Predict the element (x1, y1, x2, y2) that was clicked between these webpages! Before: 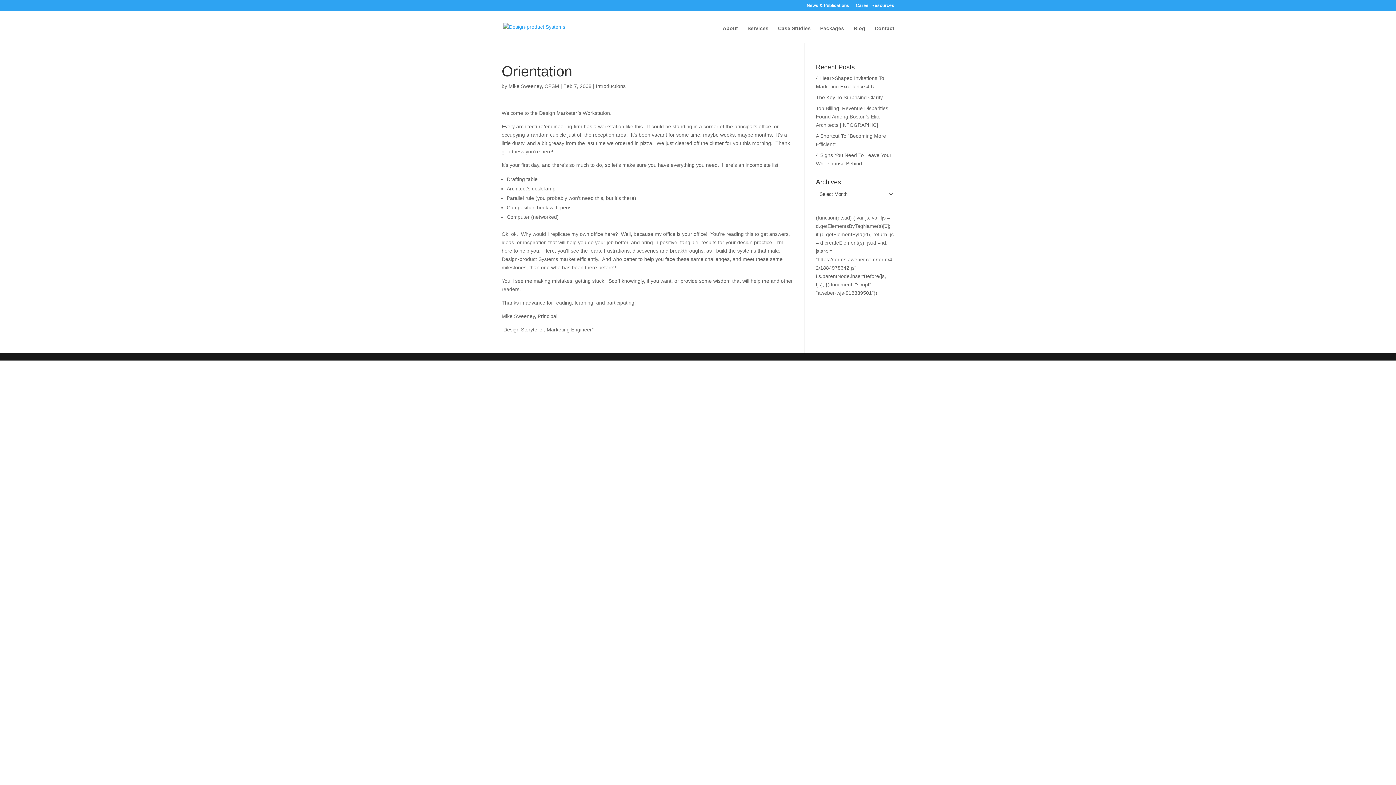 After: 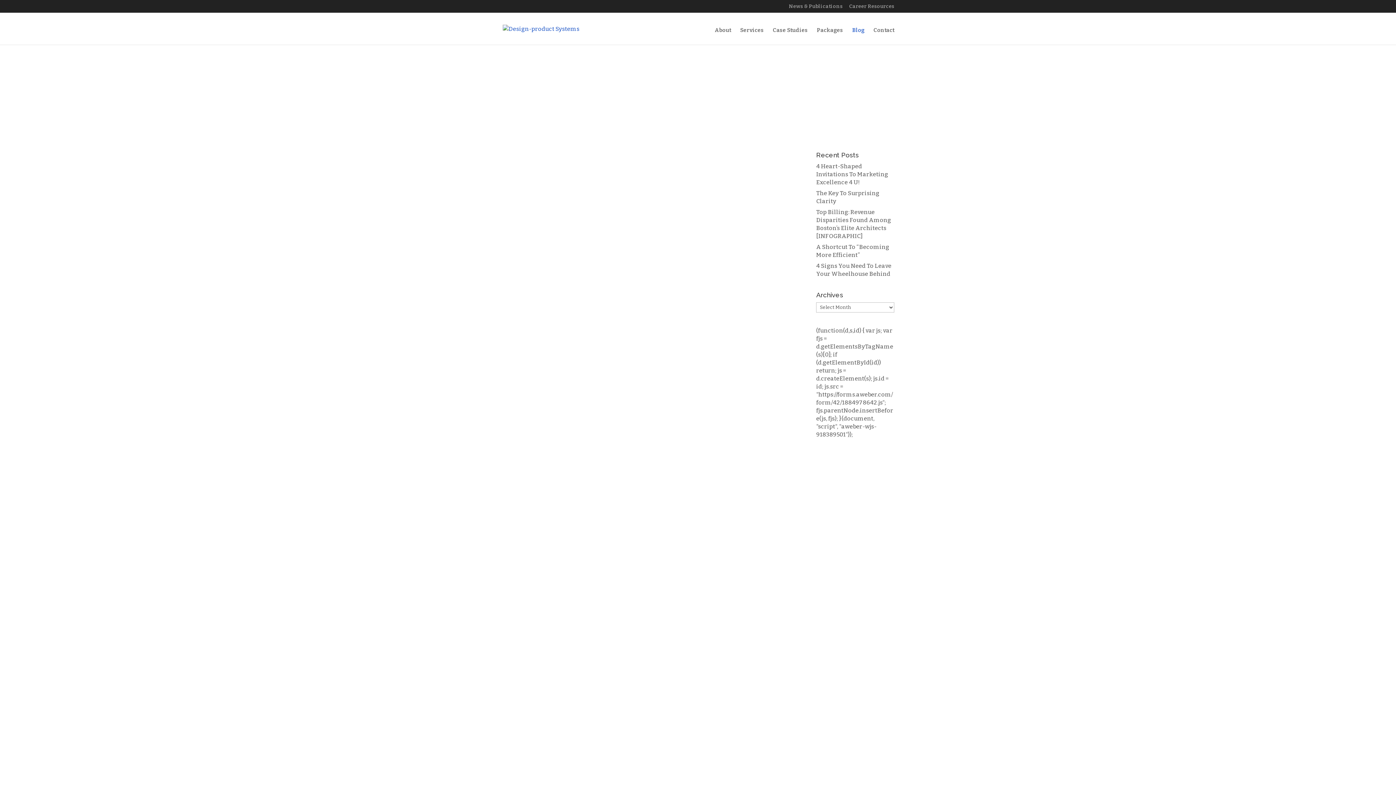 Action: bbox: (853, 22, 865, 42) label: Blog